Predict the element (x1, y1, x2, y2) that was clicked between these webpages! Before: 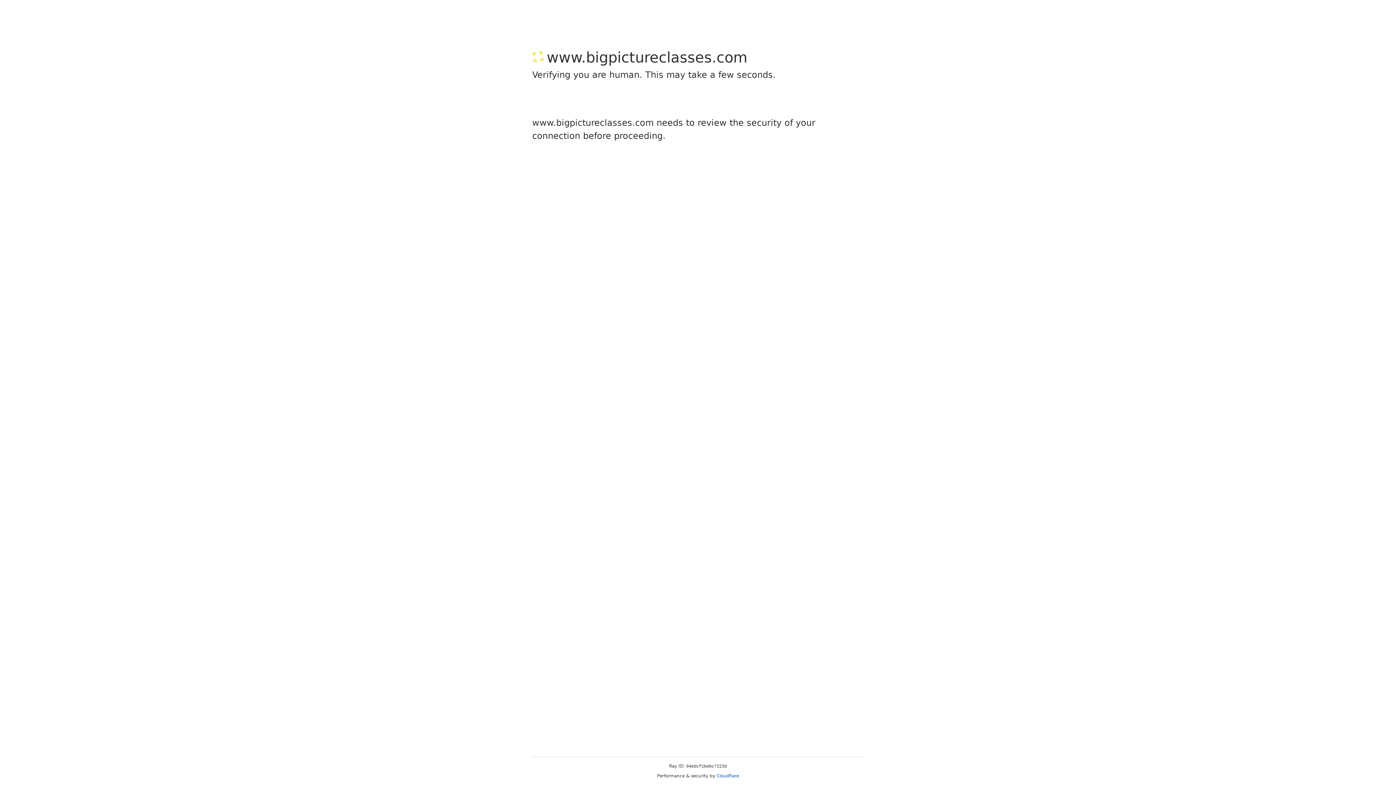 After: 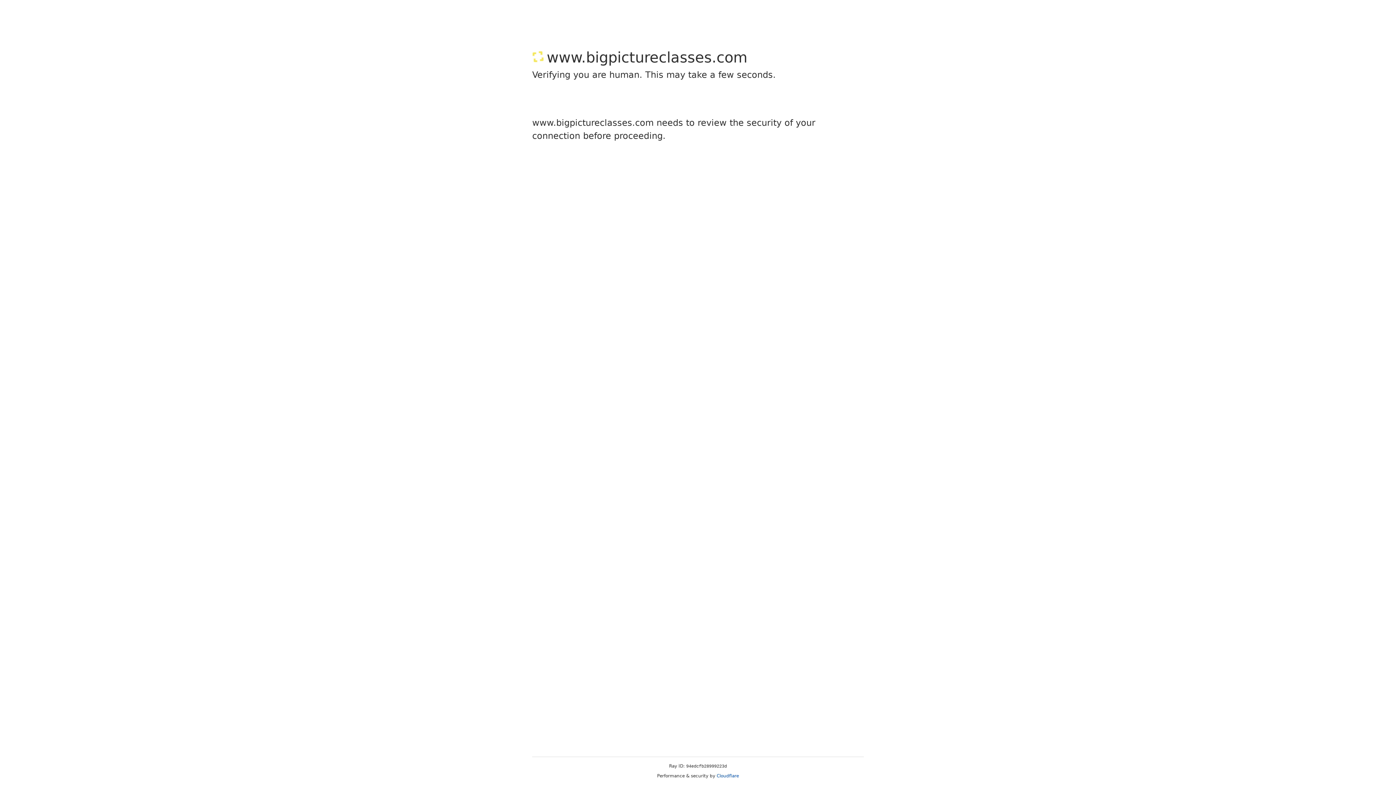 Action: label: Cloudflare bbox: (716, 773, 739, 778)